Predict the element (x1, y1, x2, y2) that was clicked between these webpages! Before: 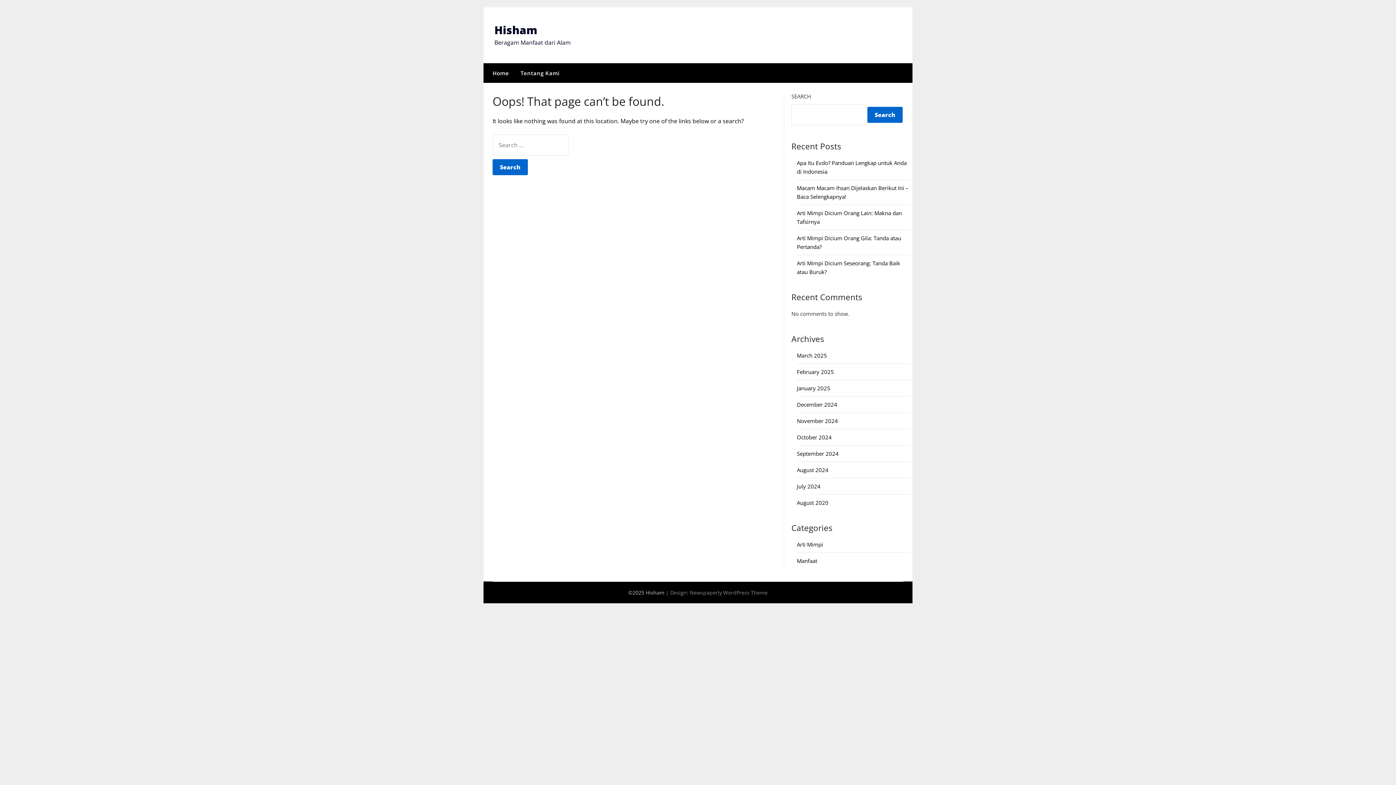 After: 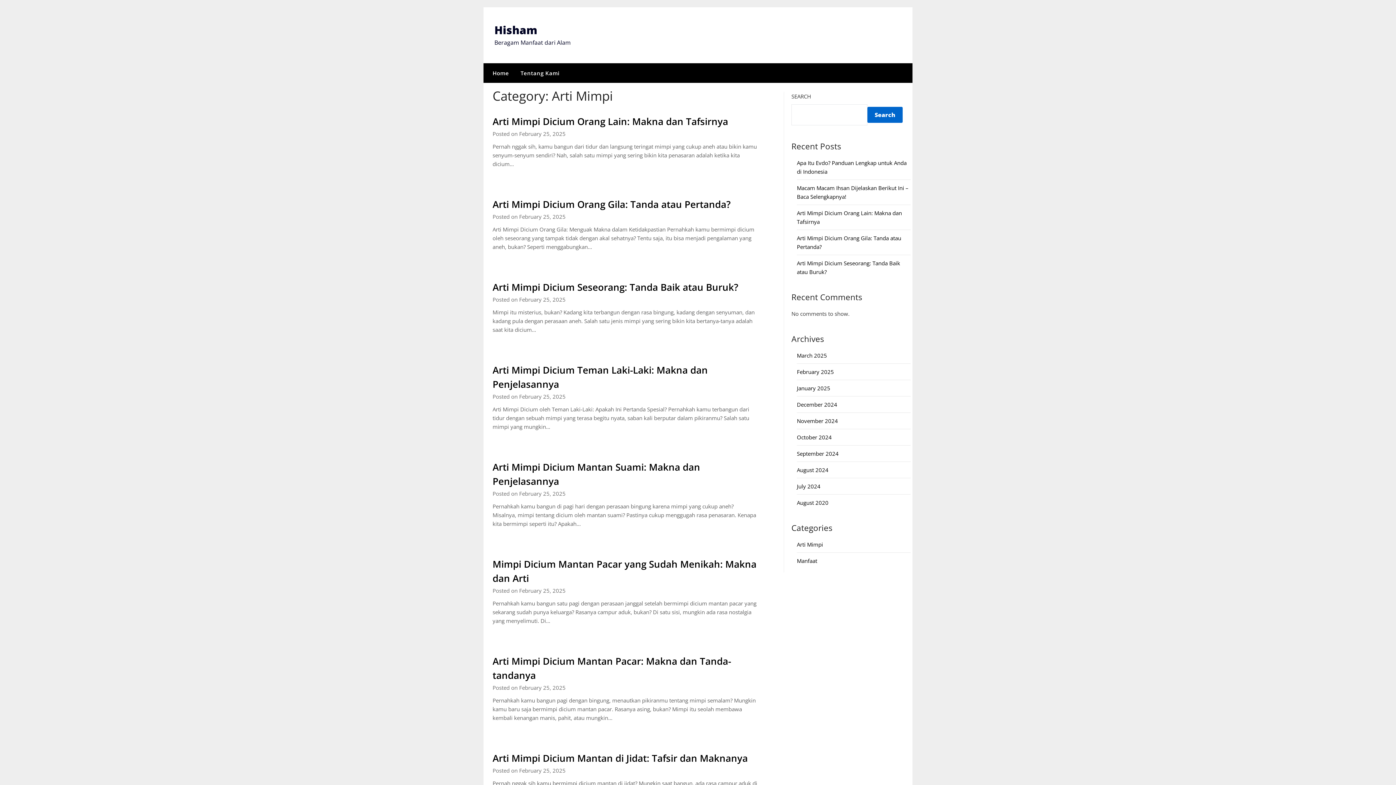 Action: bbox: (797, 541, 823, 548) label: Arti Mimpi